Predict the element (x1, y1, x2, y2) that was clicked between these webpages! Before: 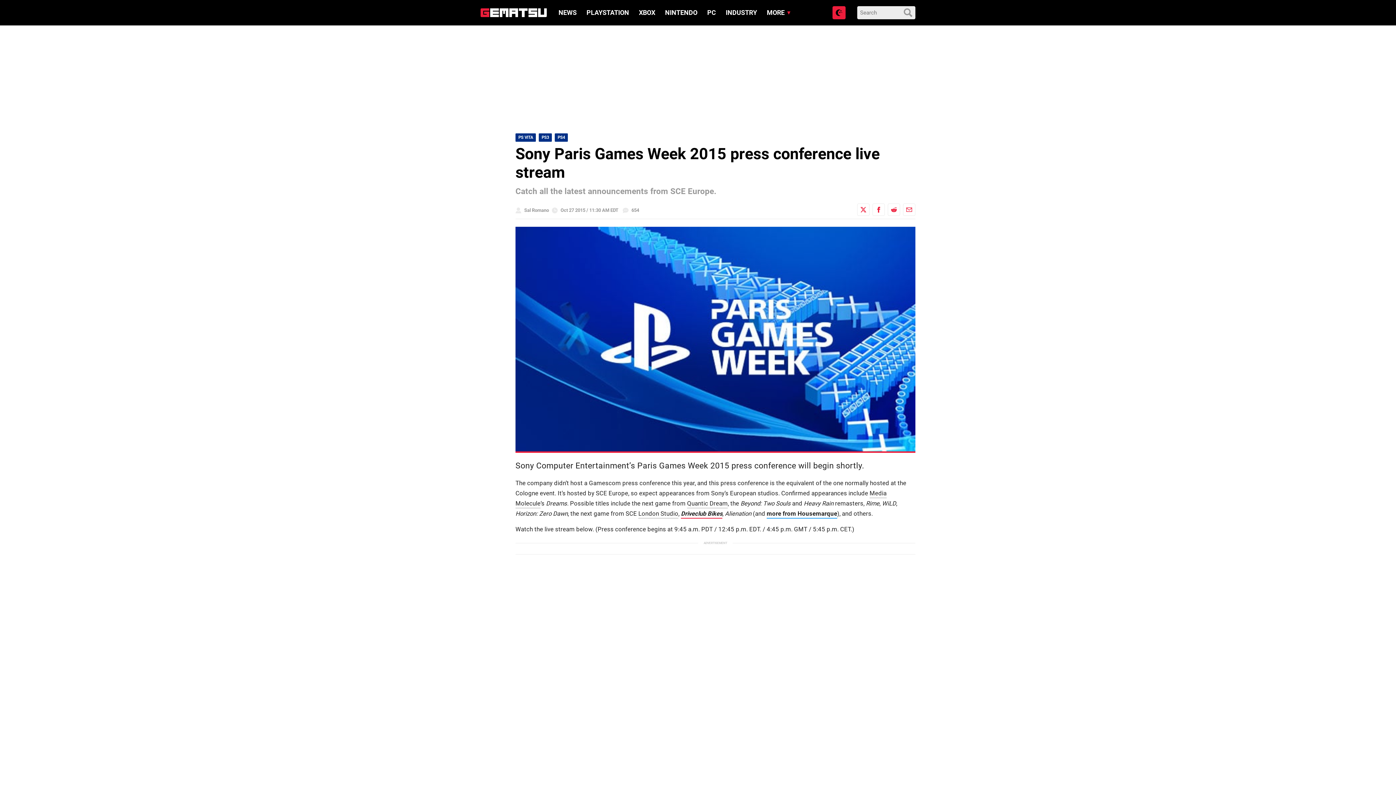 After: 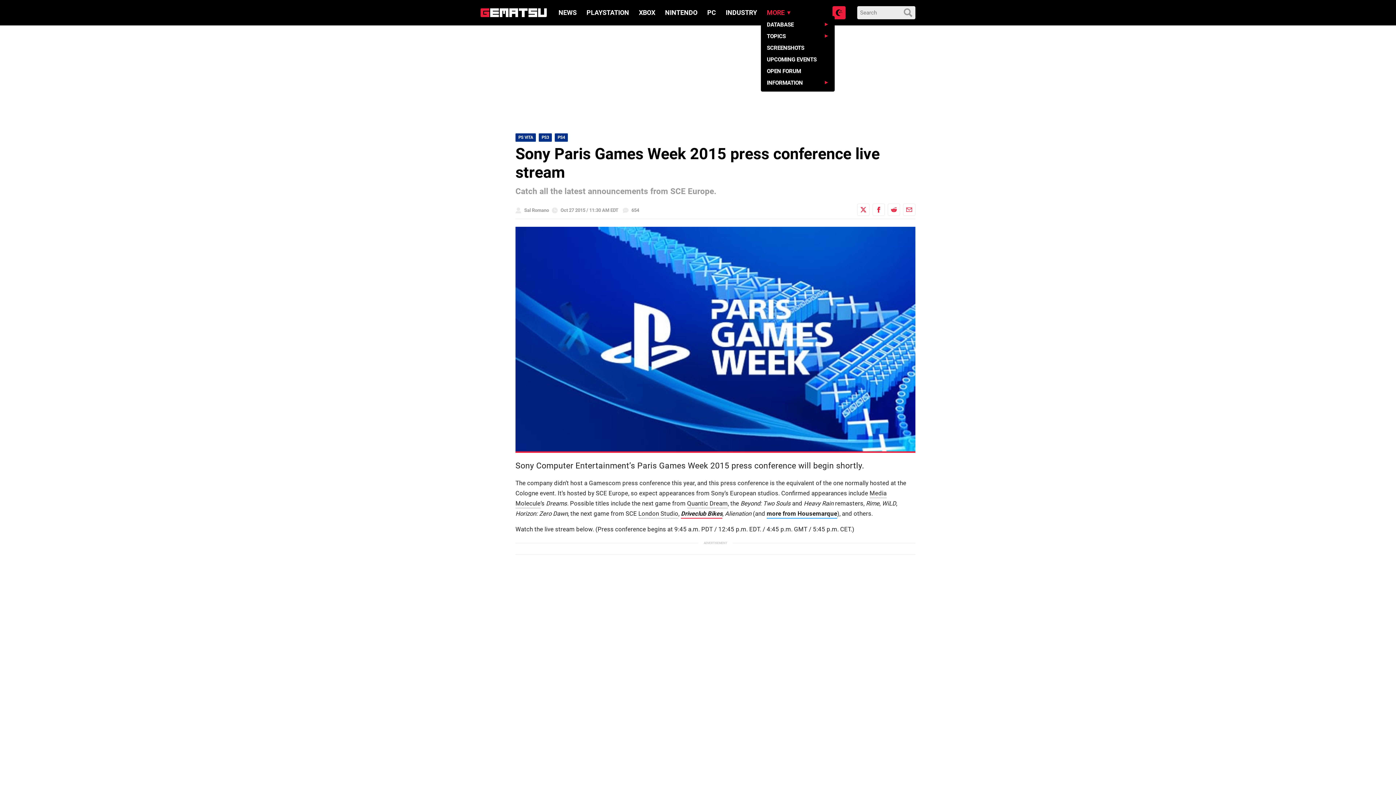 Action: bbox: (767, 8, 784, 16) label: MORE